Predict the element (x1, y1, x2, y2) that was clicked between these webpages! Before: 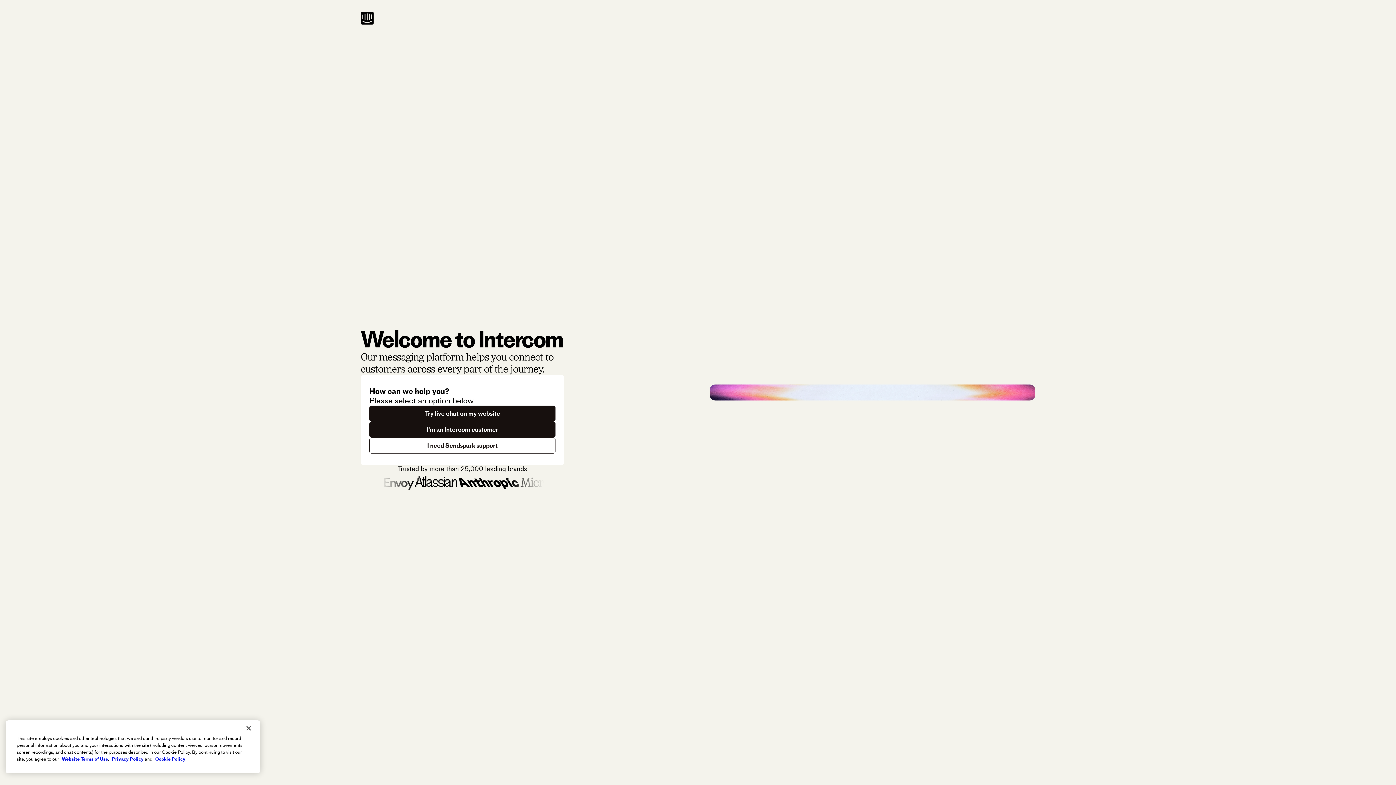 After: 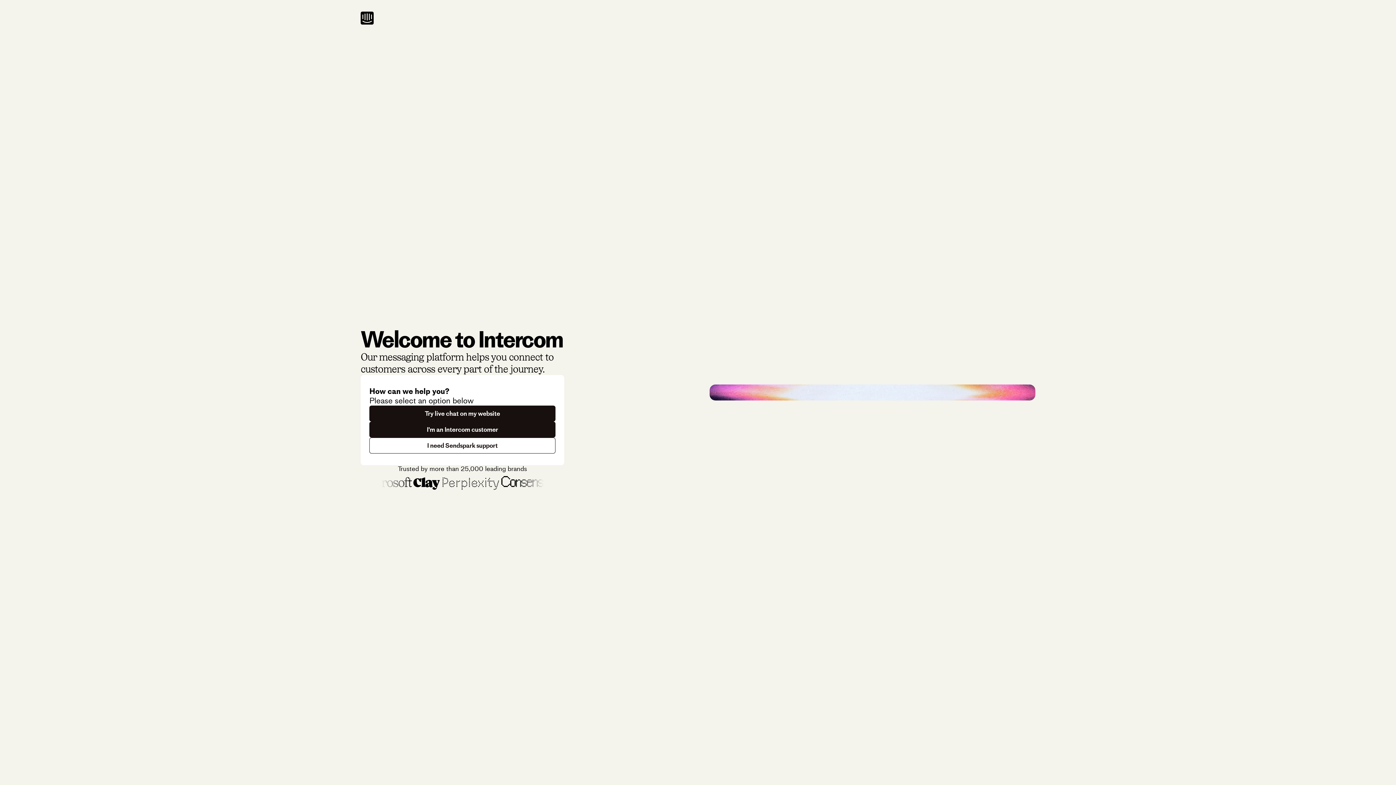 Action: bbox: (240, 720, 256, 736) label: Close